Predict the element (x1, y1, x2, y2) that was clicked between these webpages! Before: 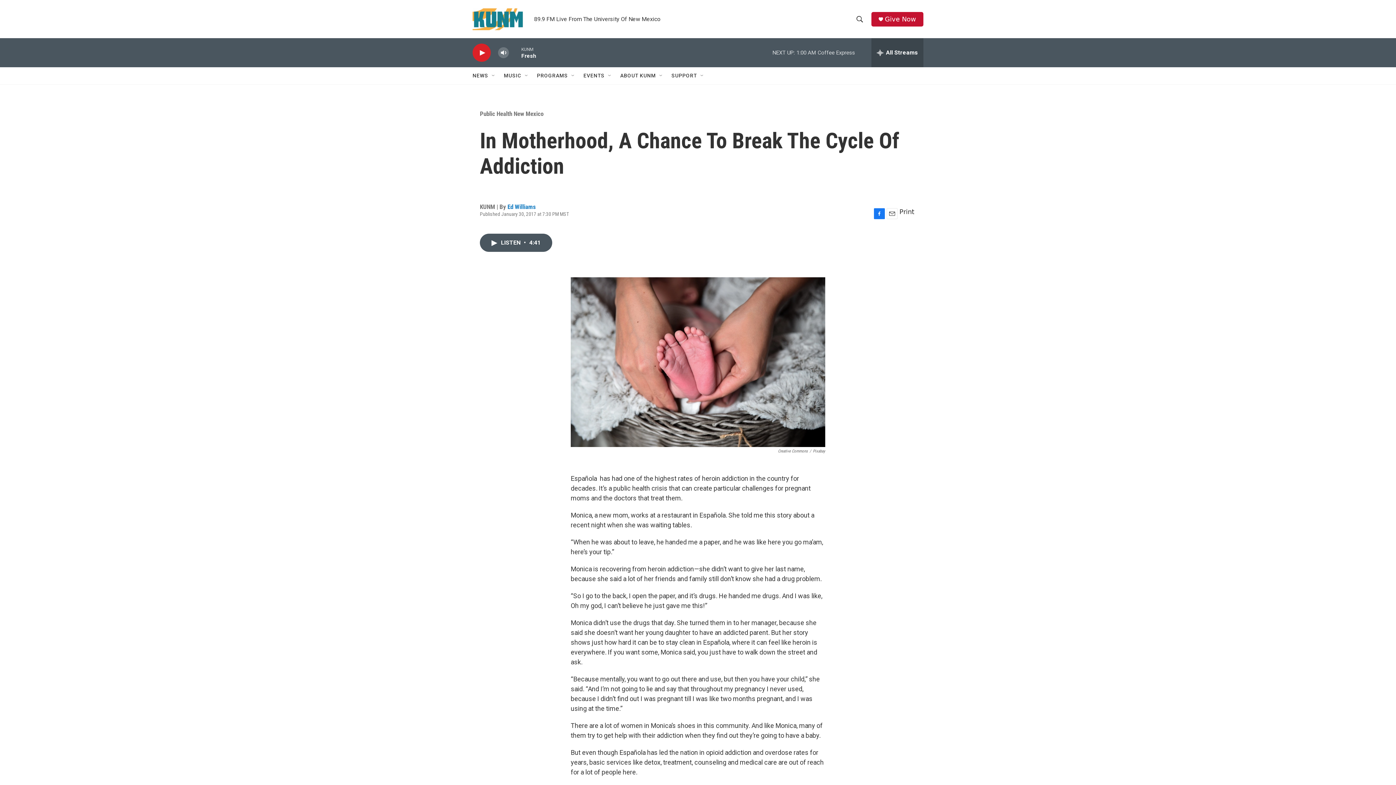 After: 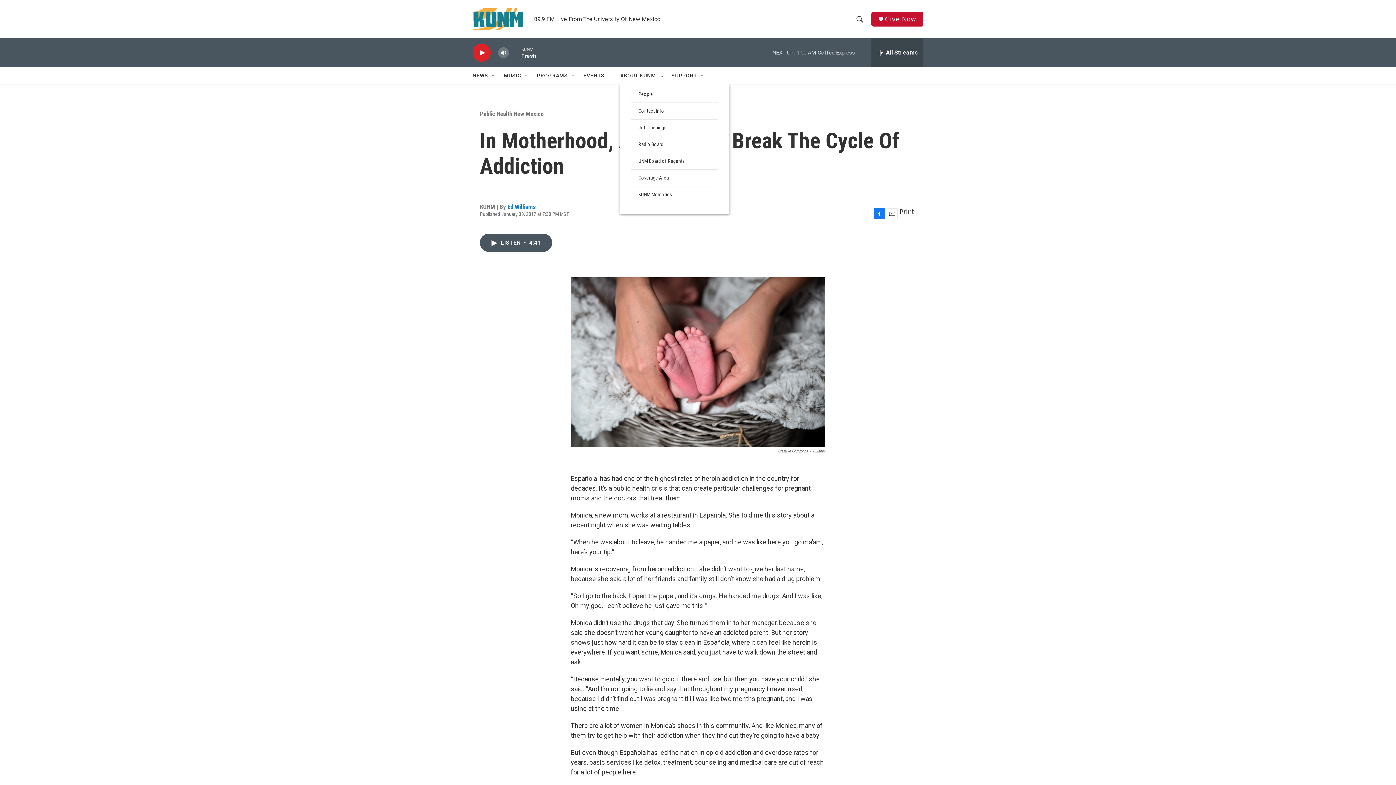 Action: label: Open Sub Navigation bbox: (658, 72, 664, 78)